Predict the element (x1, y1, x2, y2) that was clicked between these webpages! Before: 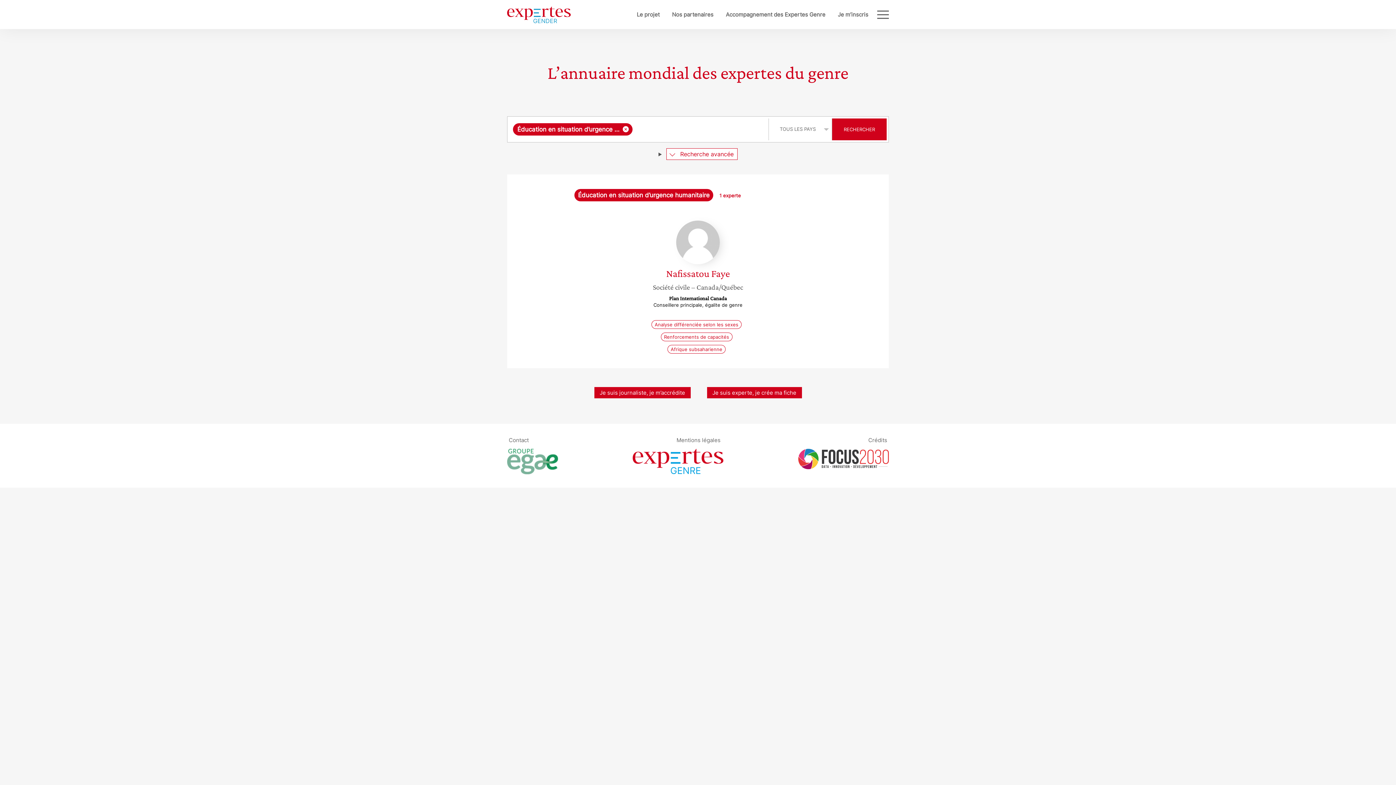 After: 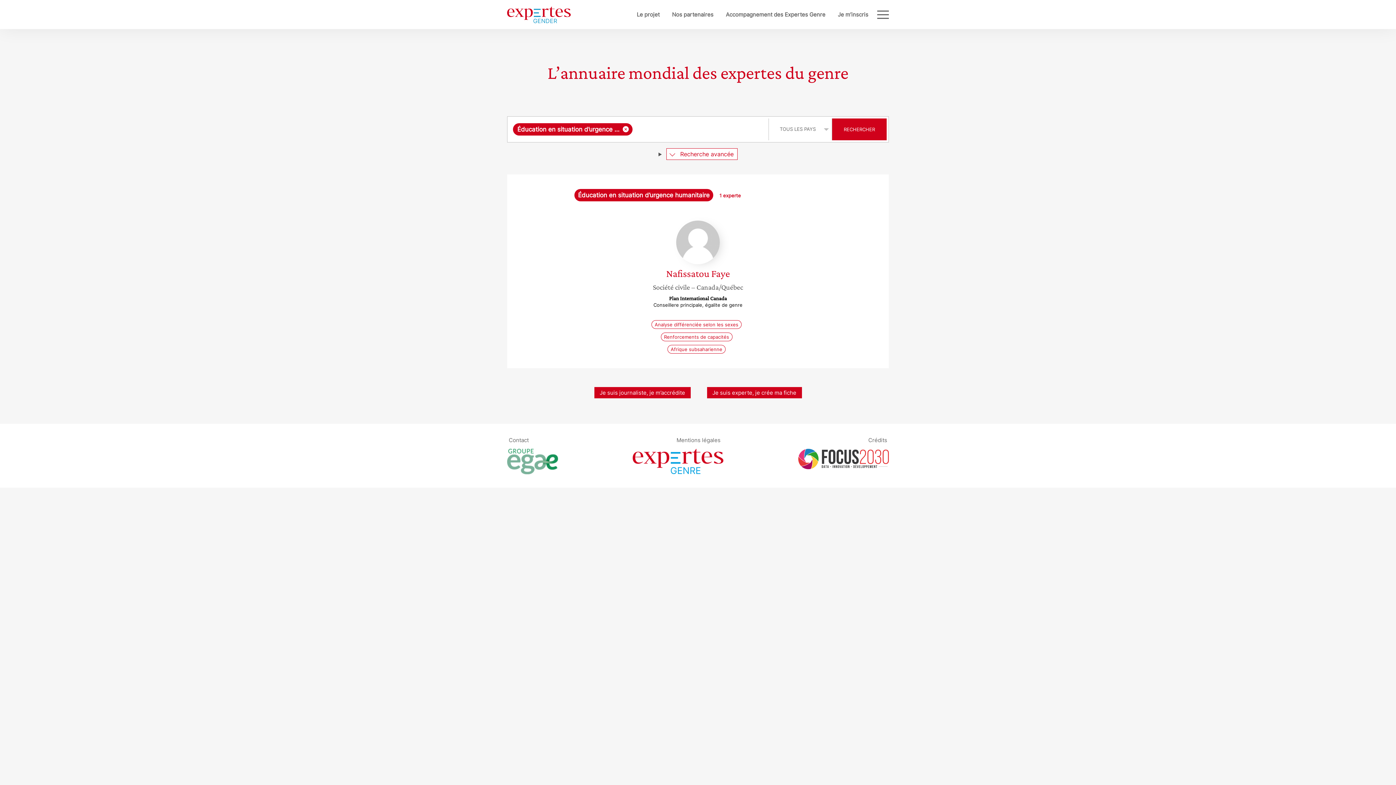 Action: bbox: (632, 449, 723, 475)